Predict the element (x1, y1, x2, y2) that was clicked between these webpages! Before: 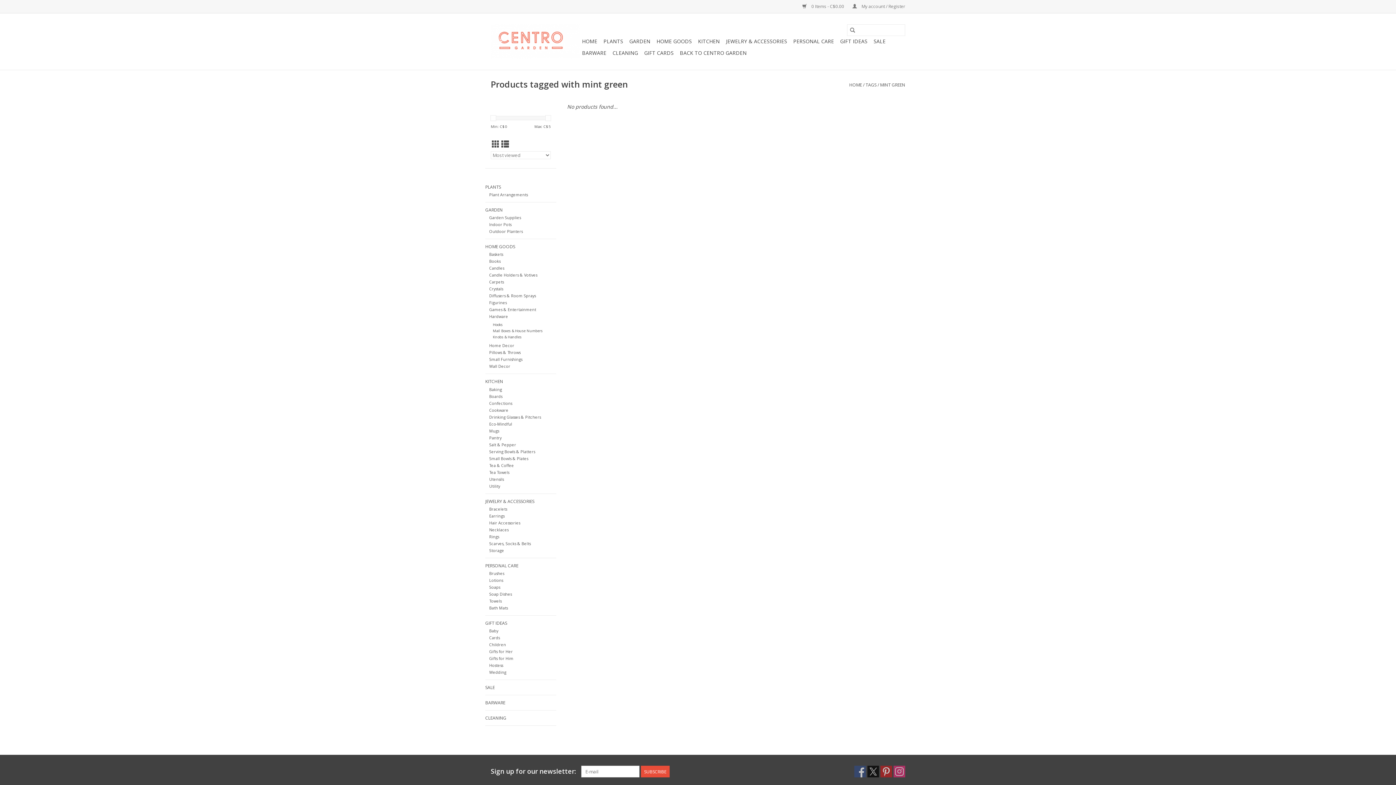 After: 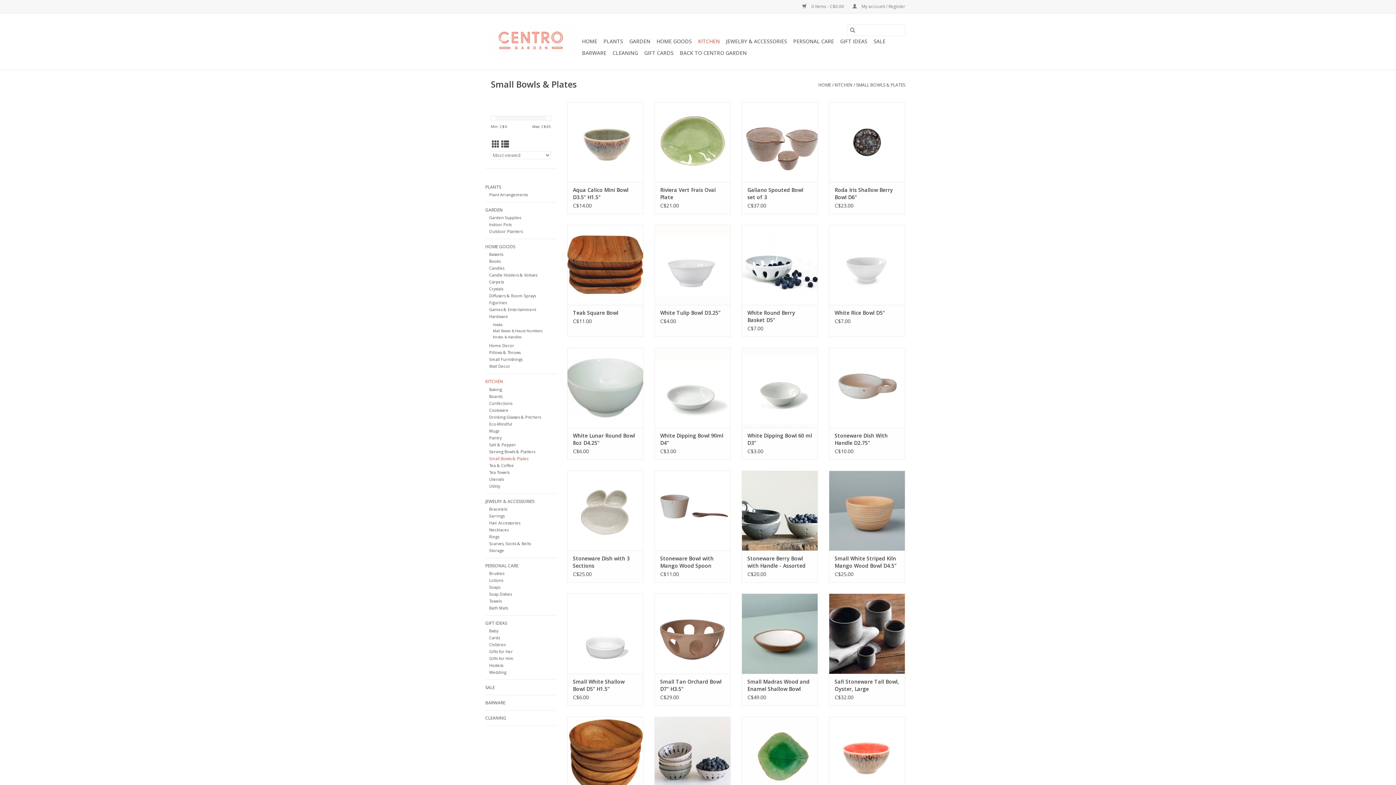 Action: bbox: (489, 455, 528, 461) label: Small Bowls & Plates